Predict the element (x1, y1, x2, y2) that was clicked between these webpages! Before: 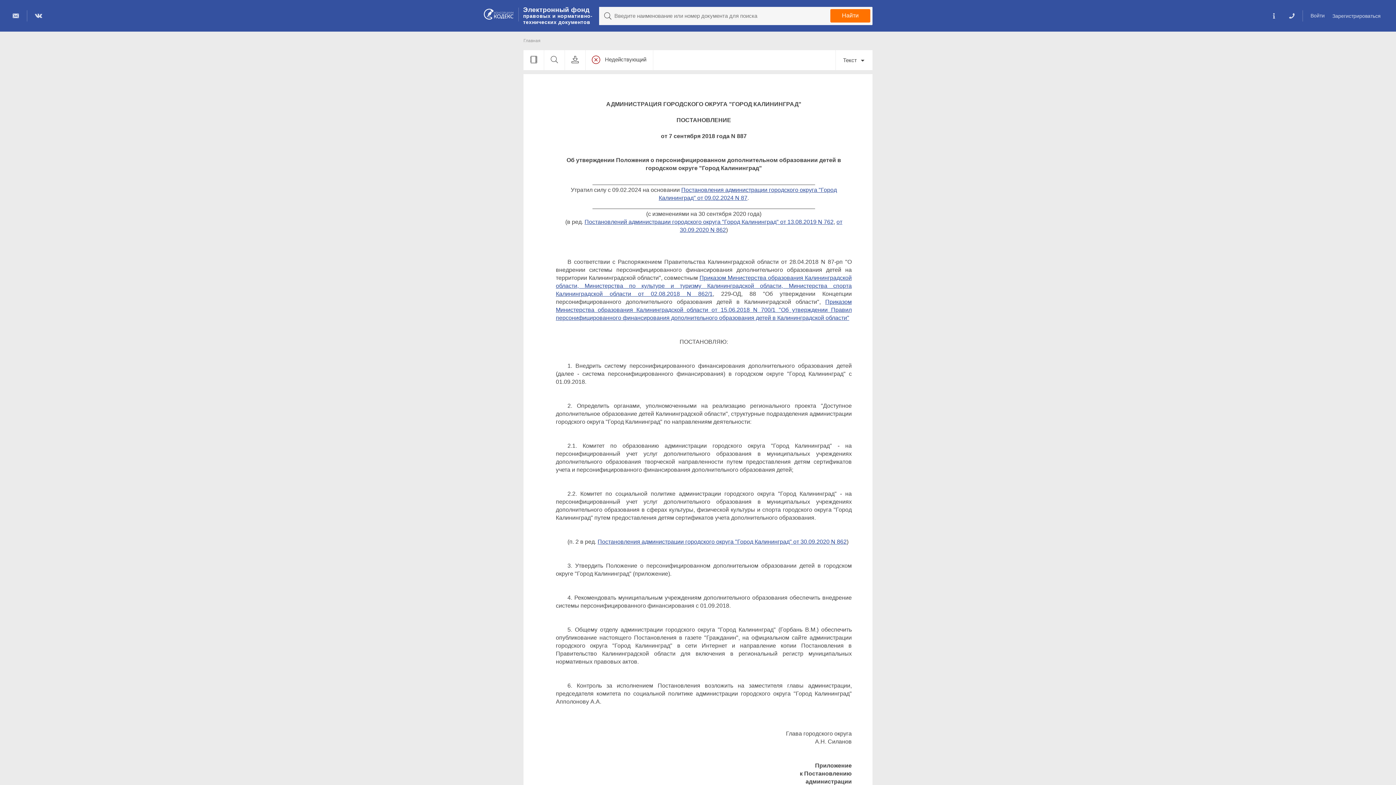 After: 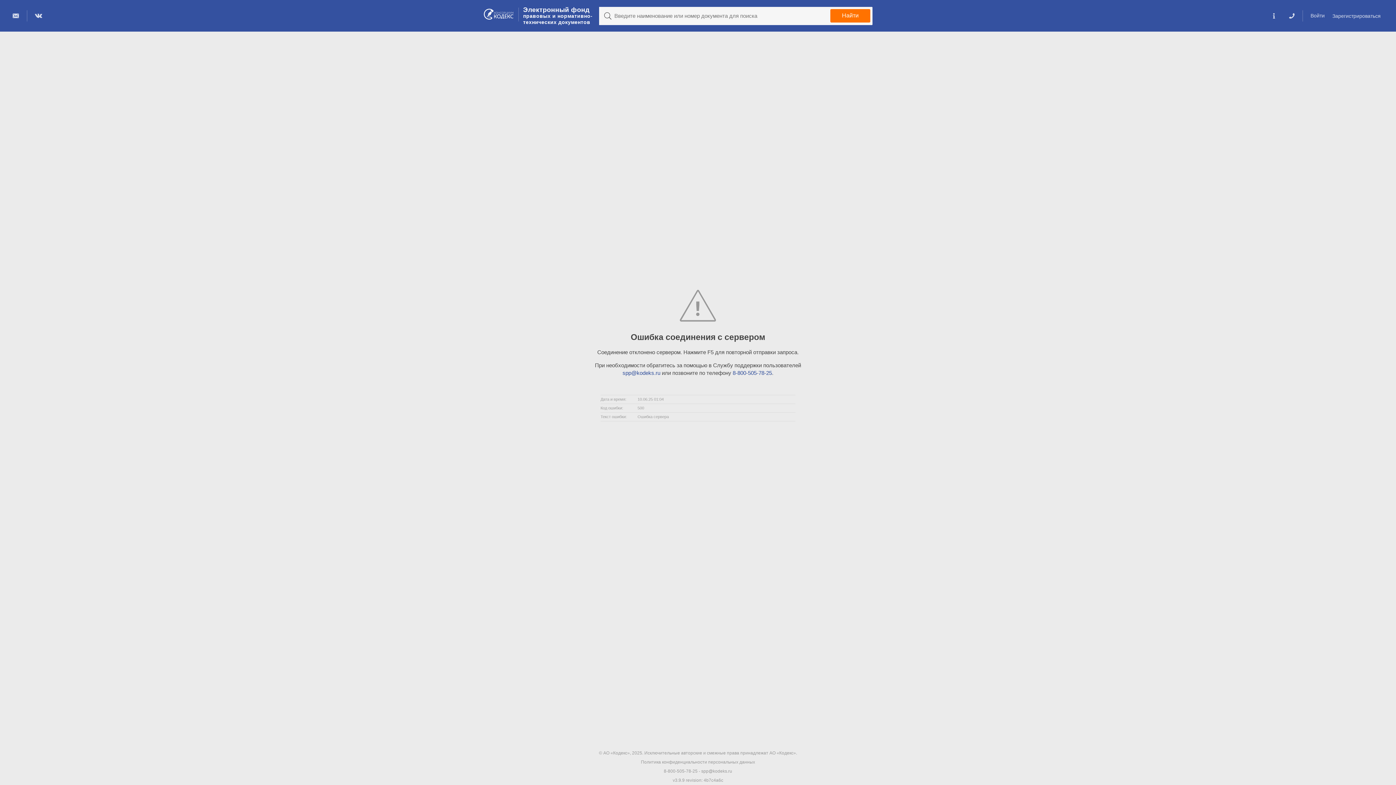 Action: bbox: (523, 38, 540, 43) label: Главная